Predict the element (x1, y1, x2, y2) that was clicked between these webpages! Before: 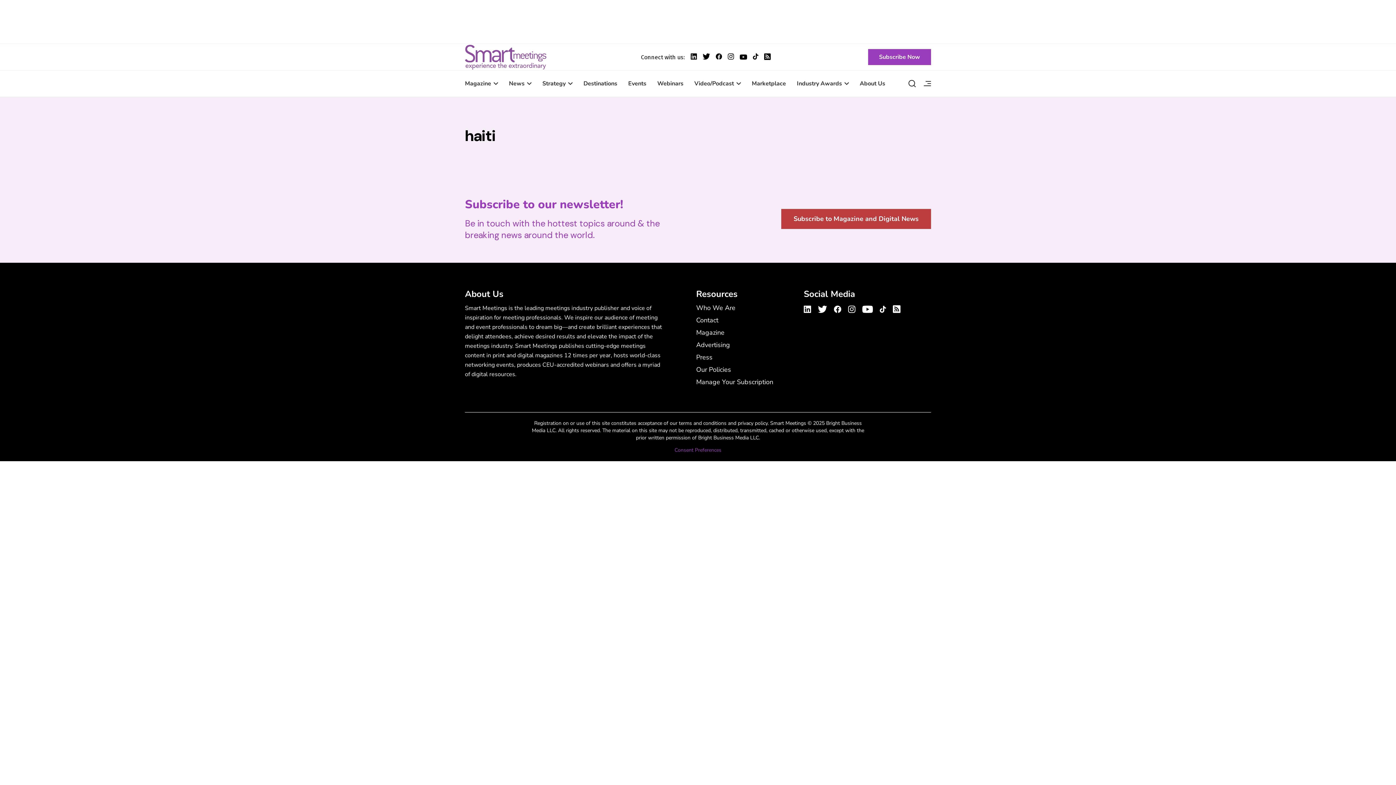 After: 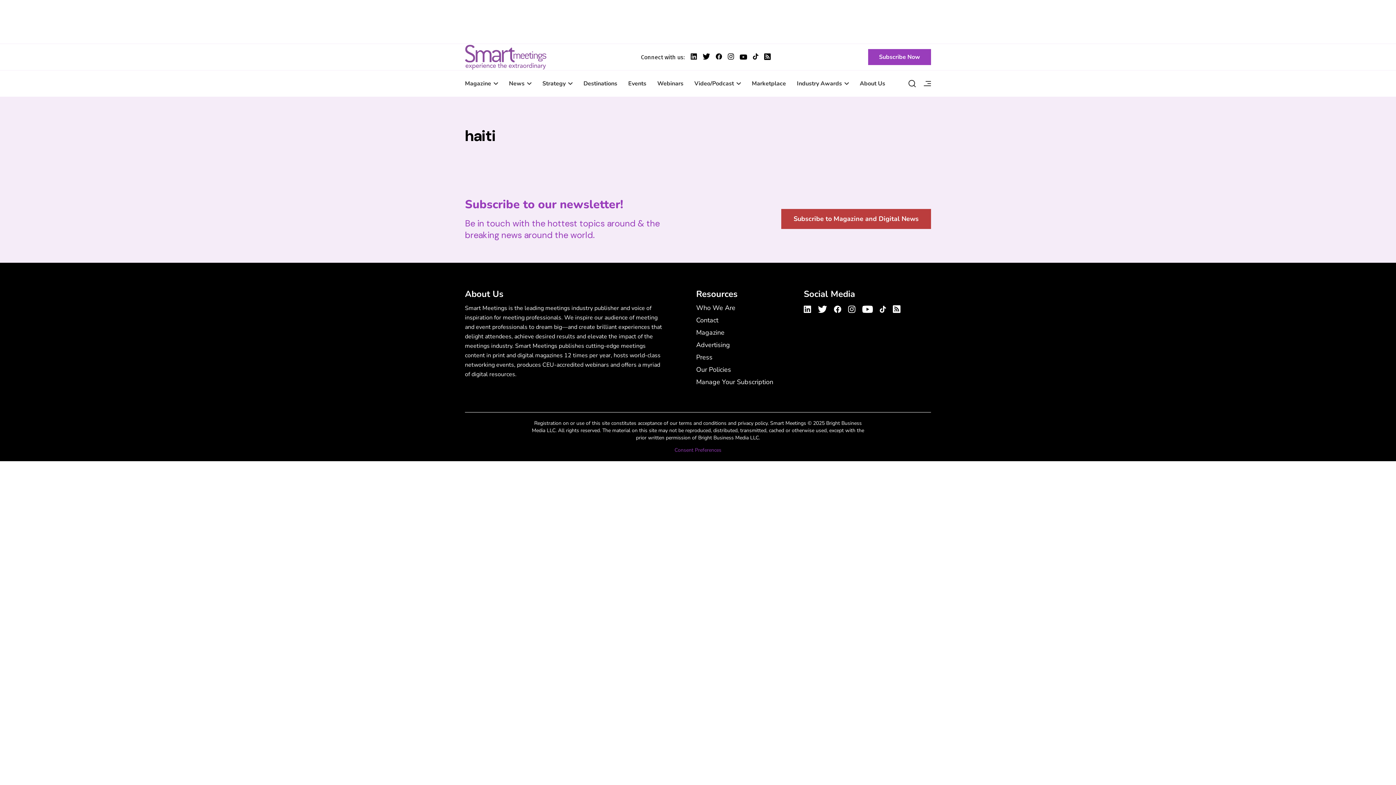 Action: label: Smart Meetings's Twitter Profile bbox: (816, 302, 829, 314)